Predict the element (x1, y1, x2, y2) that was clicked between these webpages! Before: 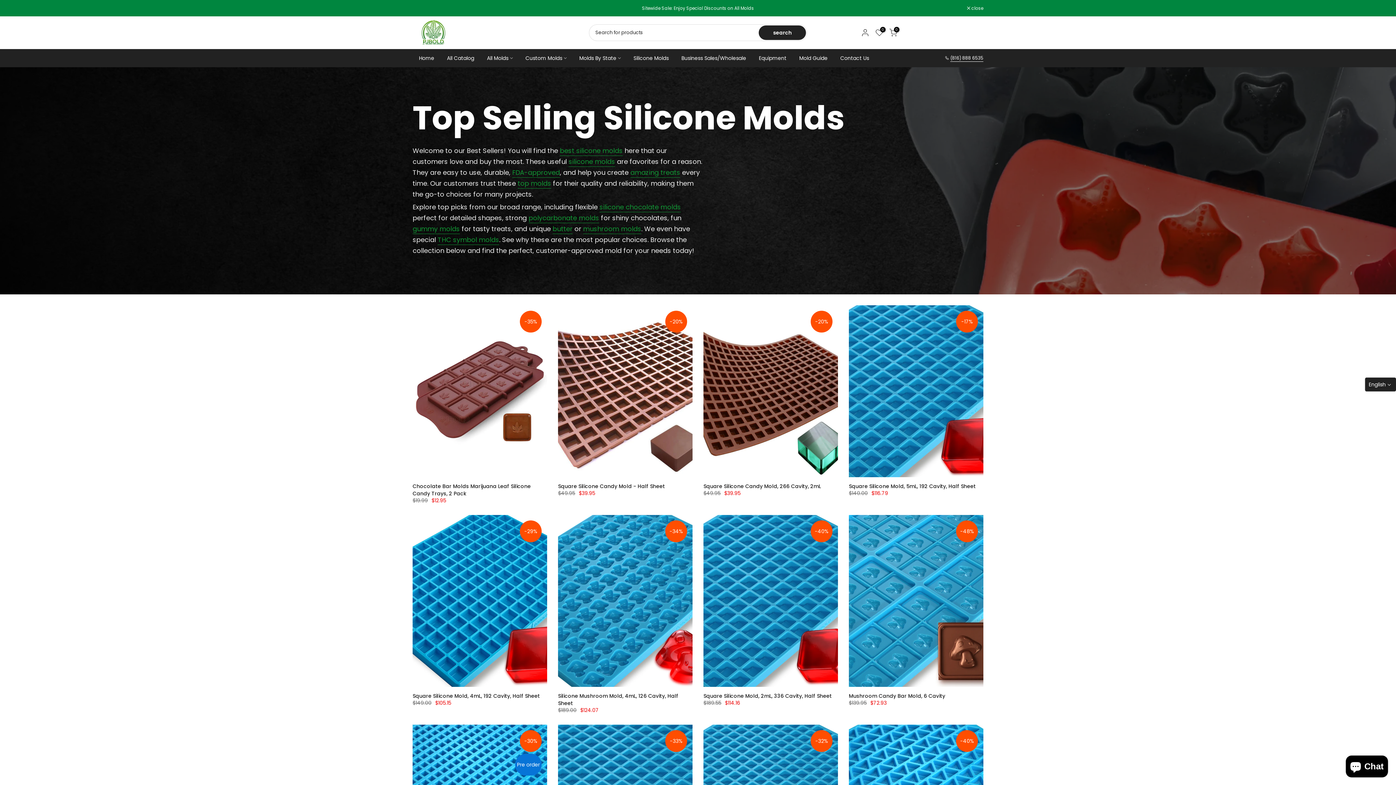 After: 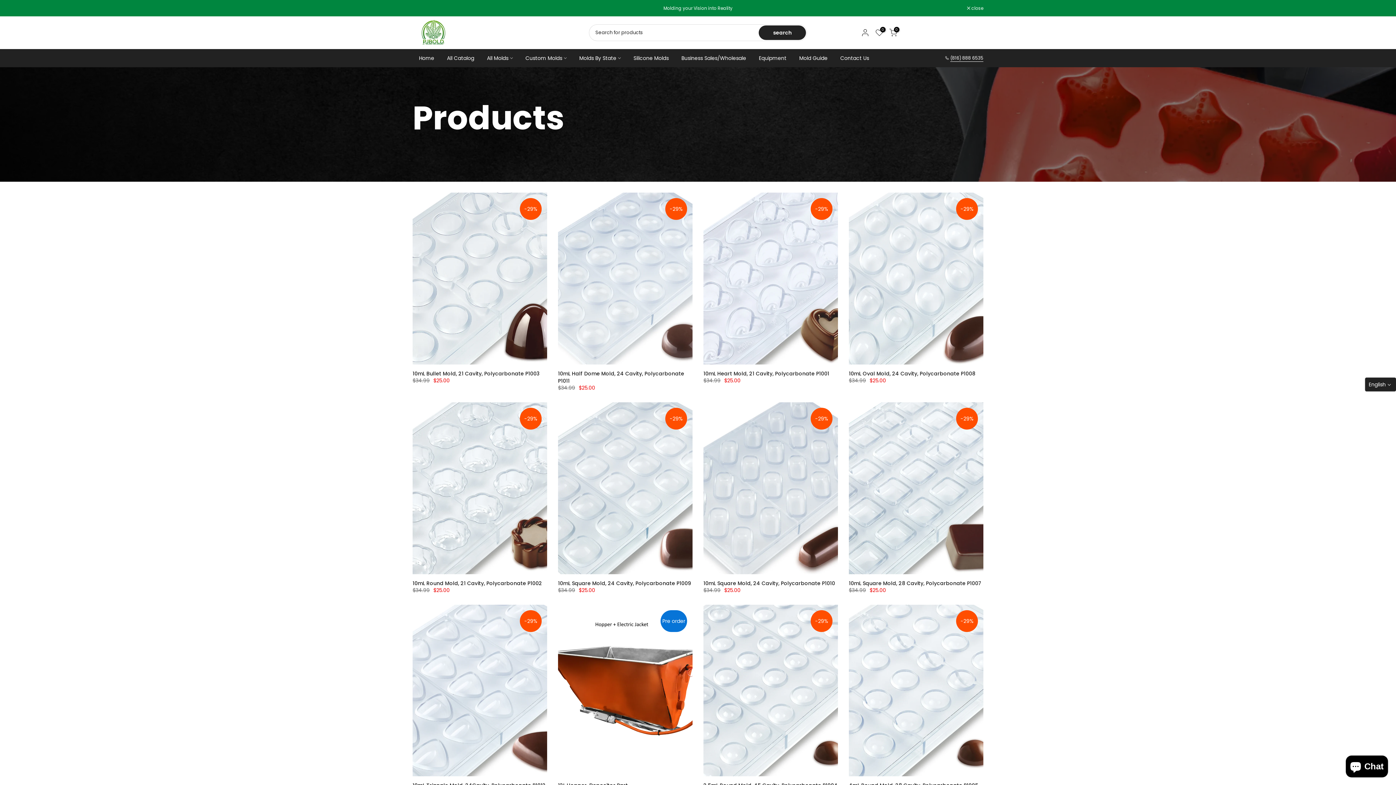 Action: bbox: (517, 178, 551, 188) label: top molds